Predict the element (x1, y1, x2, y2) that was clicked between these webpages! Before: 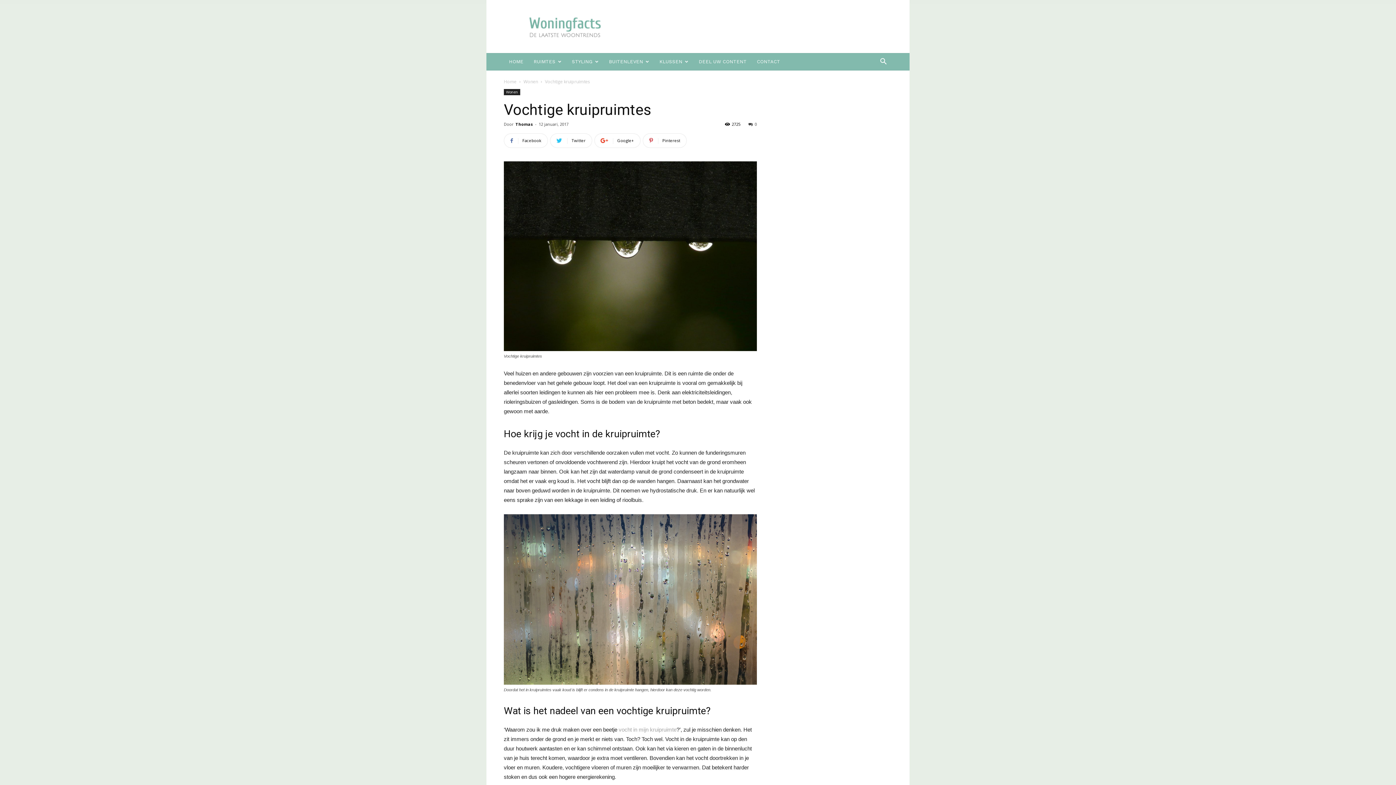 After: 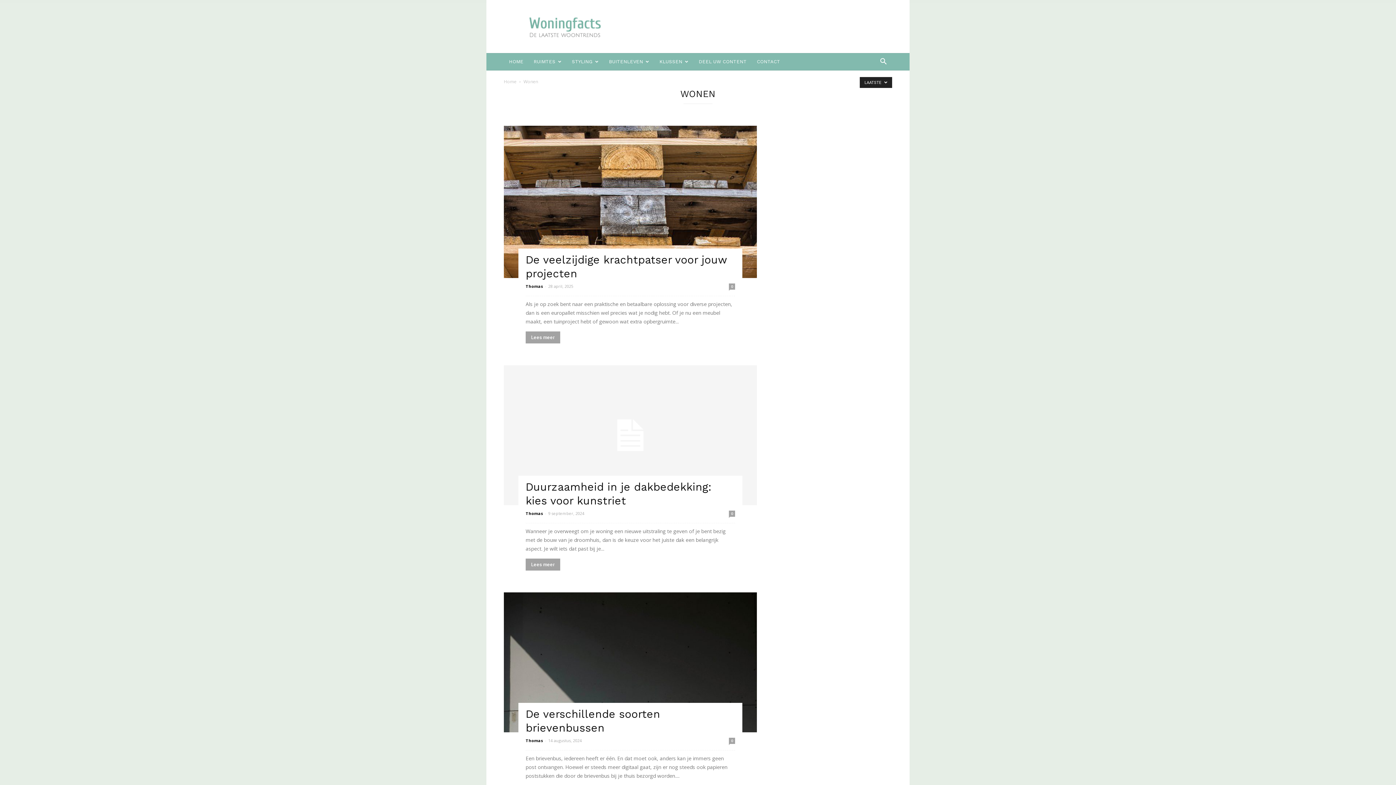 Action: label: Wonen bbox: (523, 78, 538, 84)